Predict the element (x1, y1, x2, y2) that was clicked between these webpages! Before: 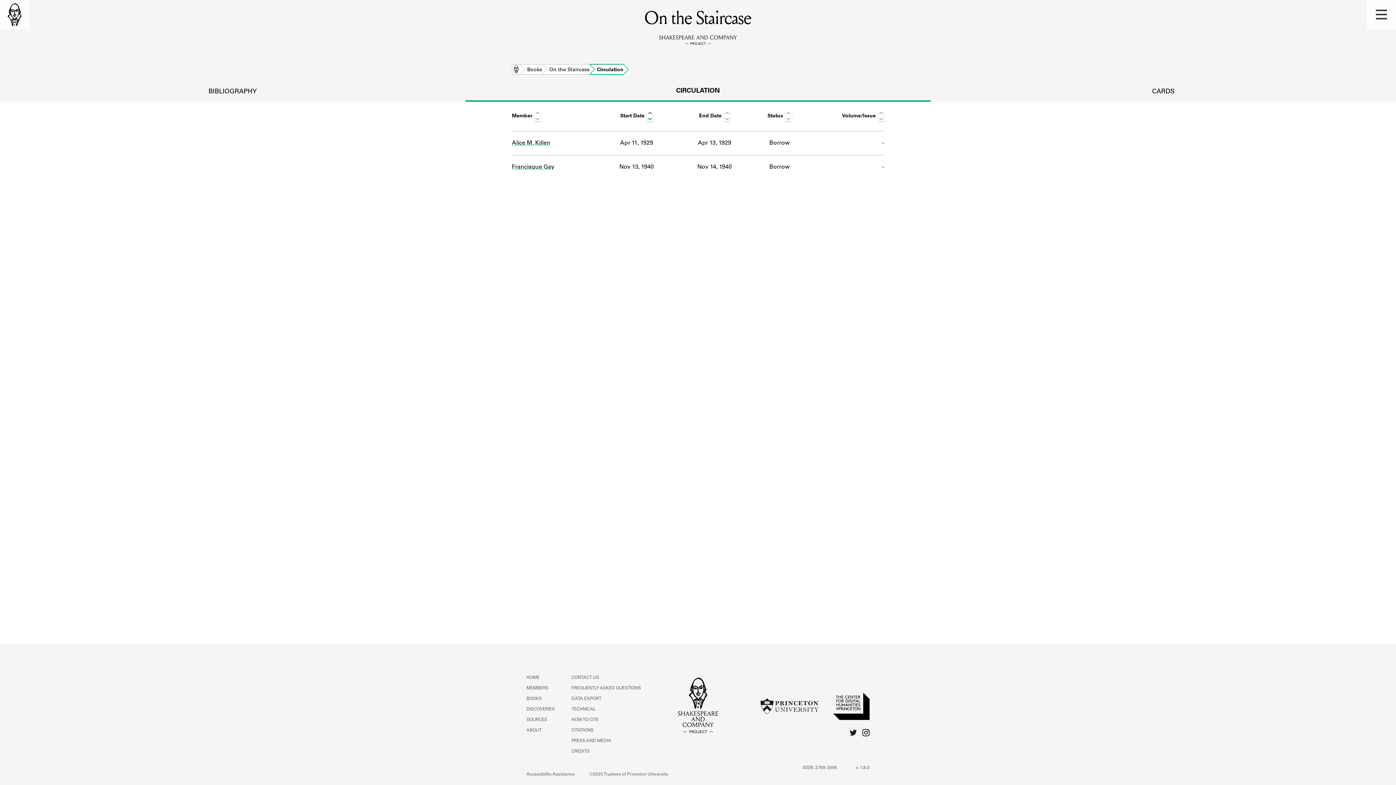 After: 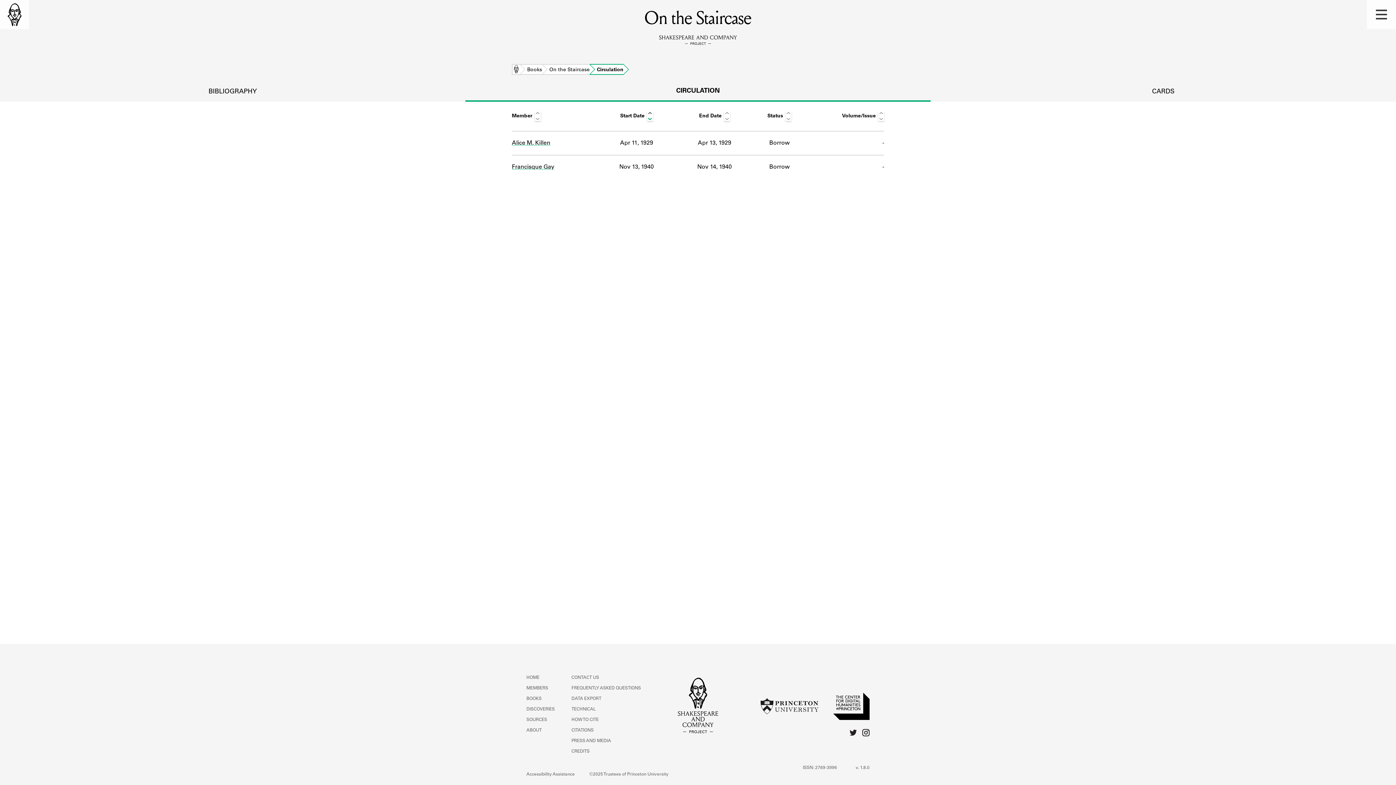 Action: bbox: (465, 82, 930, 100) label: CIRCULATION